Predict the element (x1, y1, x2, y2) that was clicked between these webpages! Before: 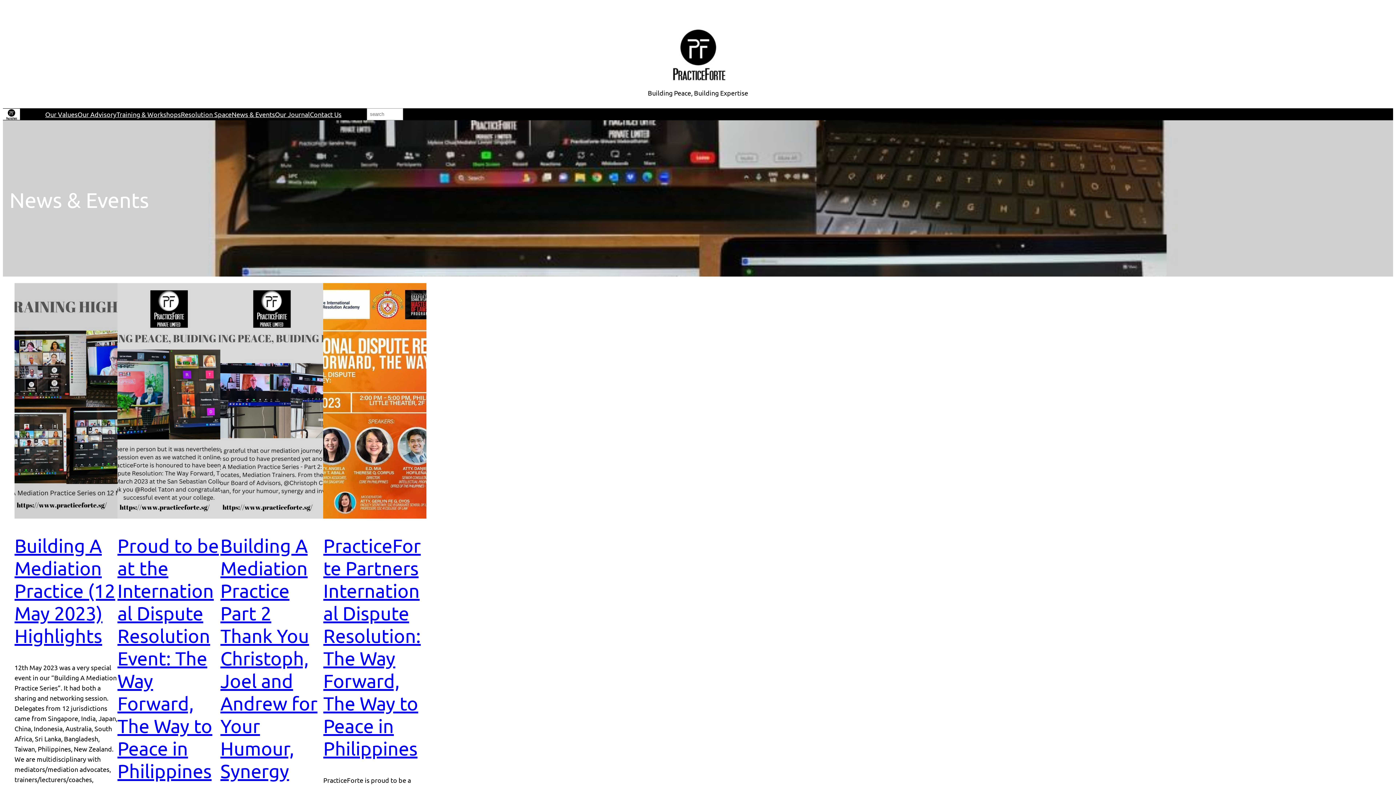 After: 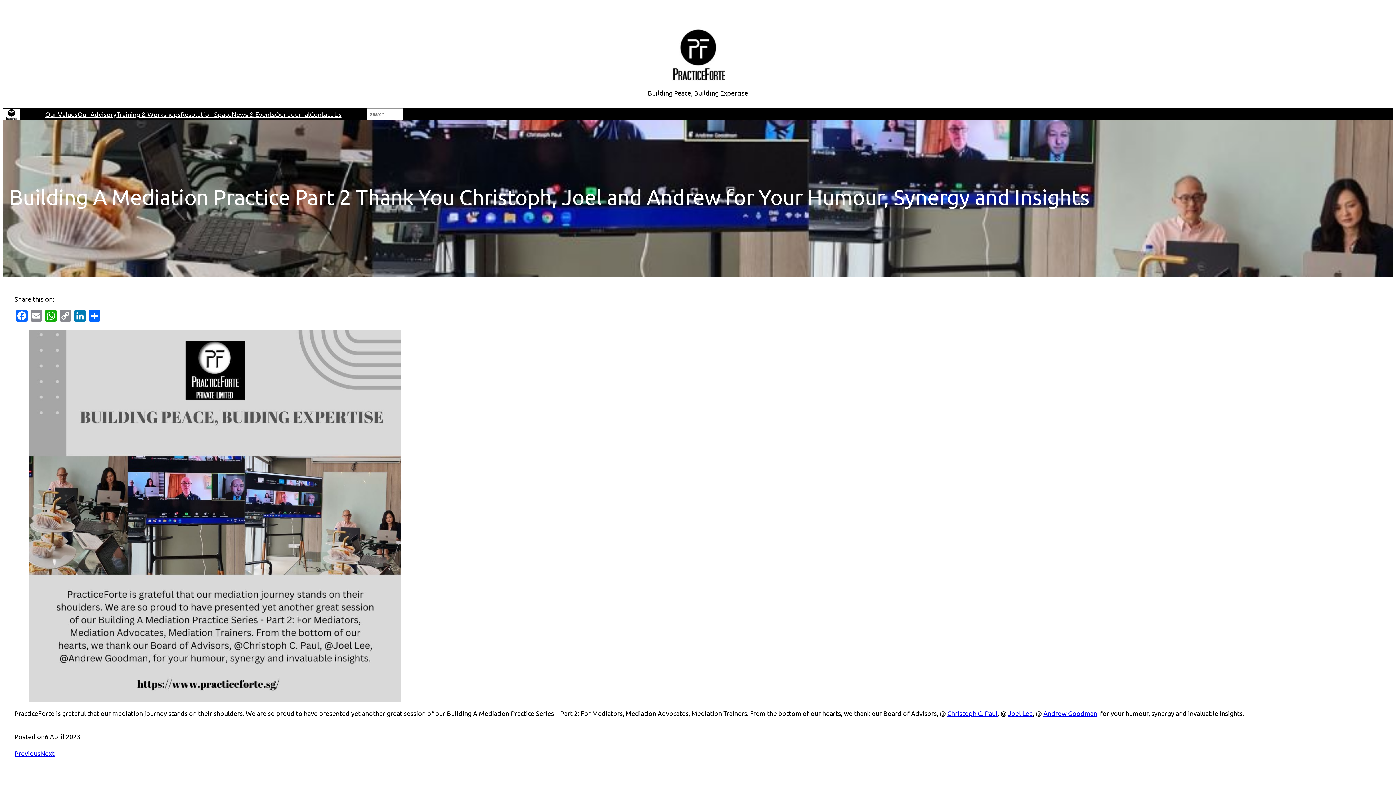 Action: bbox: (220, 283, 323, 518)